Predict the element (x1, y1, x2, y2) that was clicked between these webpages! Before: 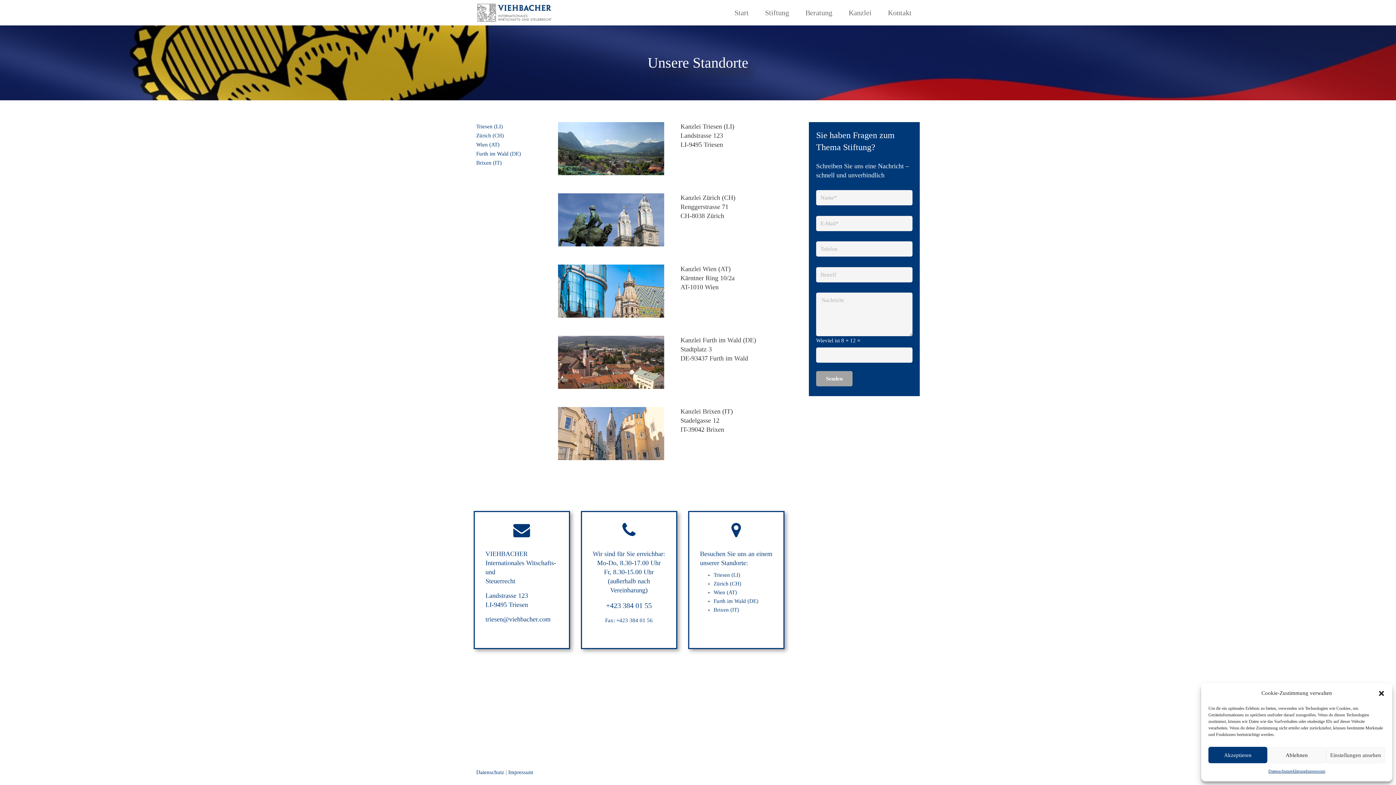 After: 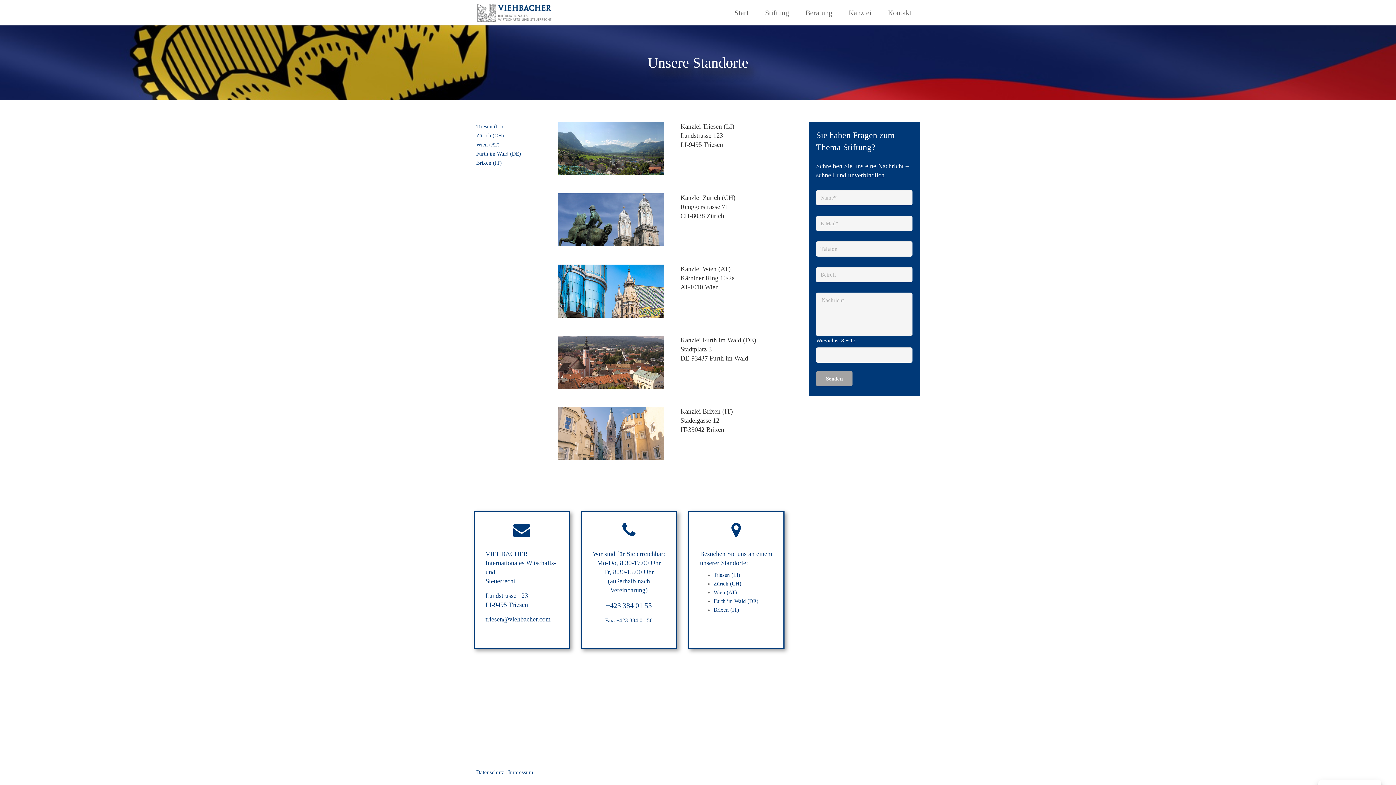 Action: bbox: (1208, 747, 1267, 763) label: Akzeptieren